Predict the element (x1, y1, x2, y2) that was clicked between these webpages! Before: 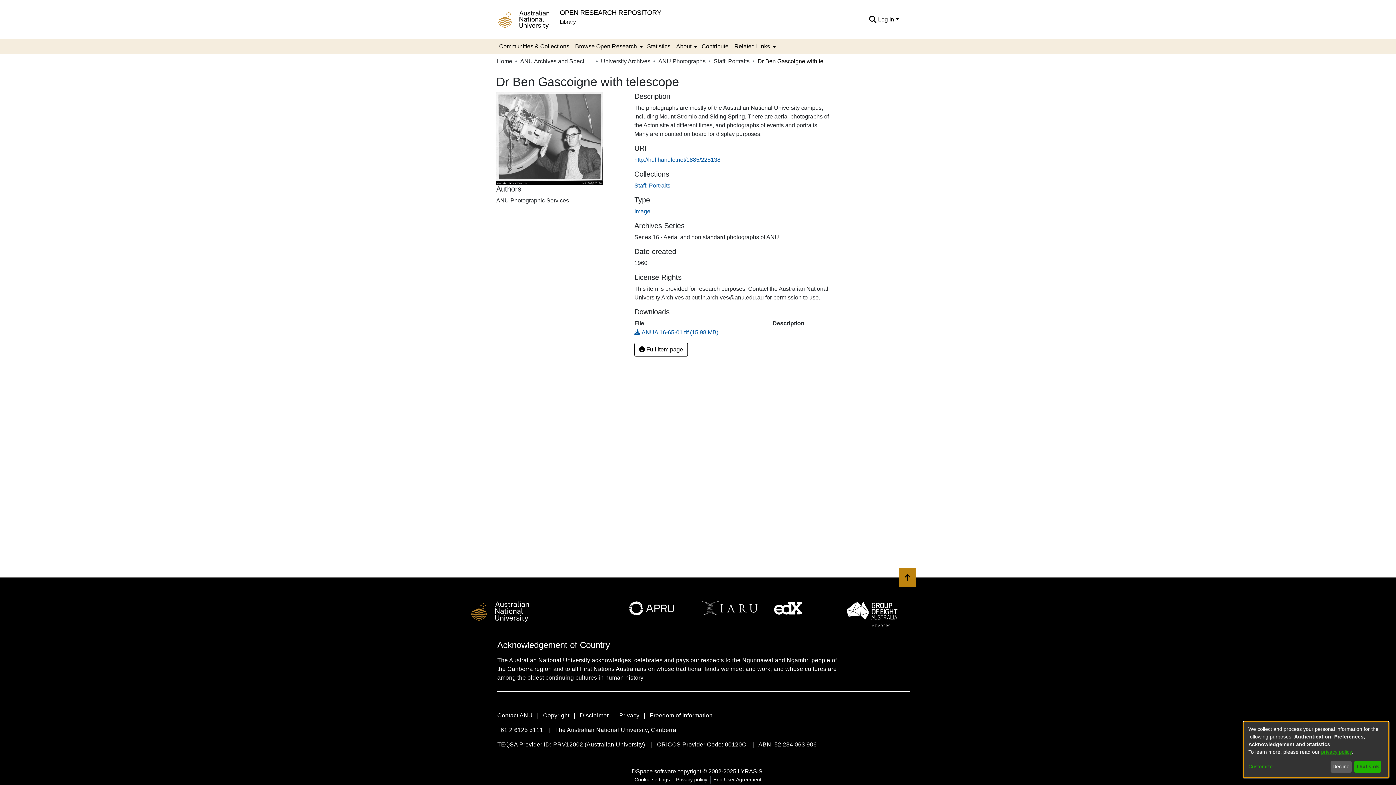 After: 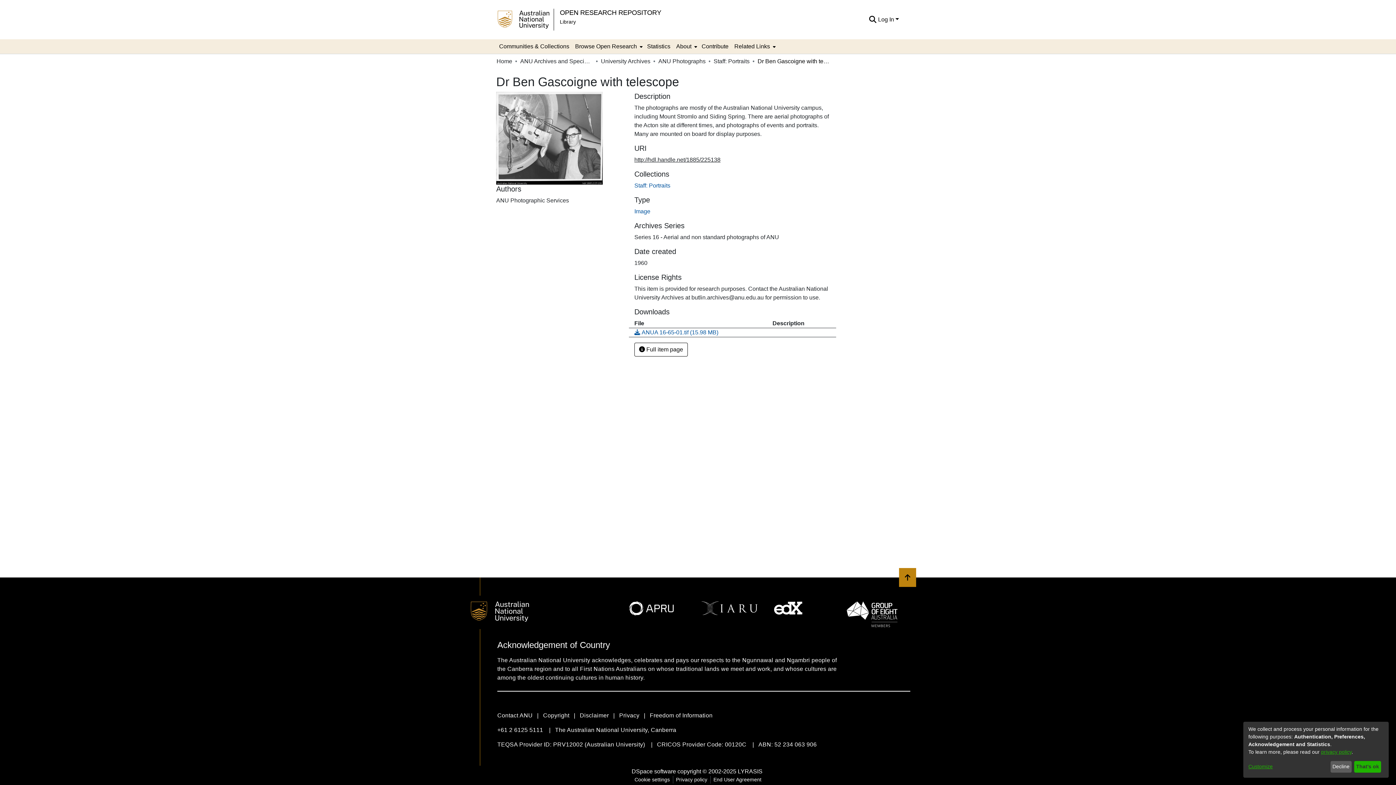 Action: label: http://hdl.handle.net/1885/225138 bbox: (634, 139, 720, 145)